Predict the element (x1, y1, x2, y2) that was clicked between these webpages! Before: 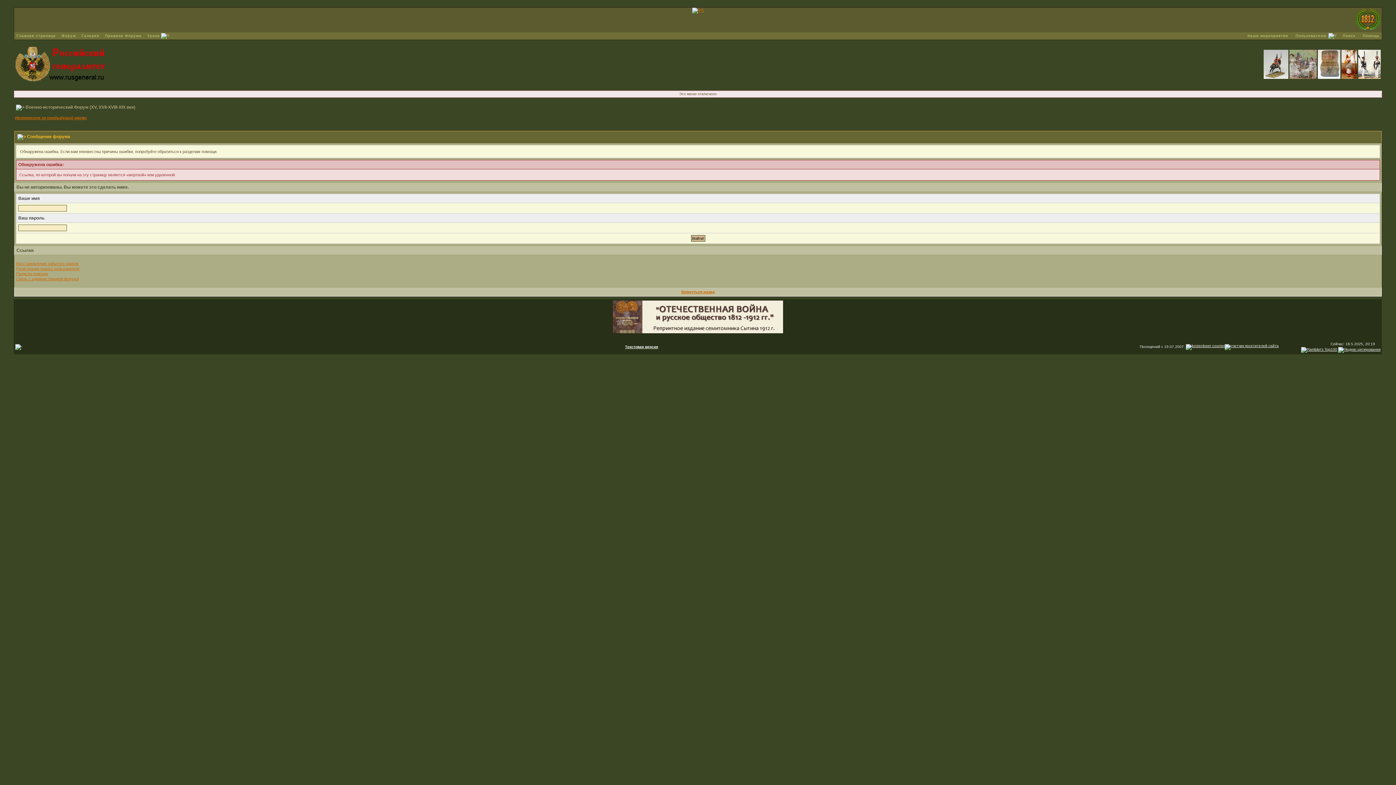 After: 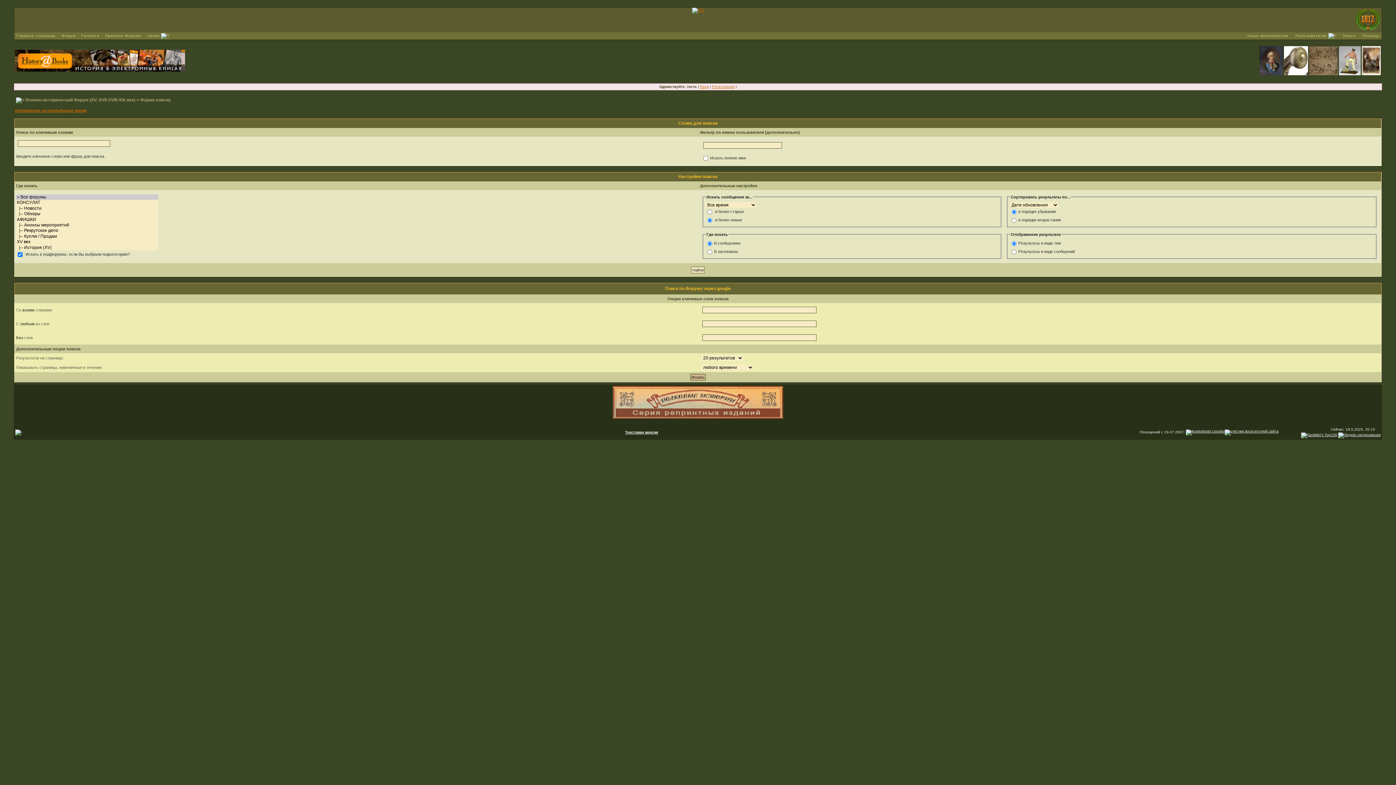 Action: bbox: (1340, 33, 1358, 37) label: Поиск